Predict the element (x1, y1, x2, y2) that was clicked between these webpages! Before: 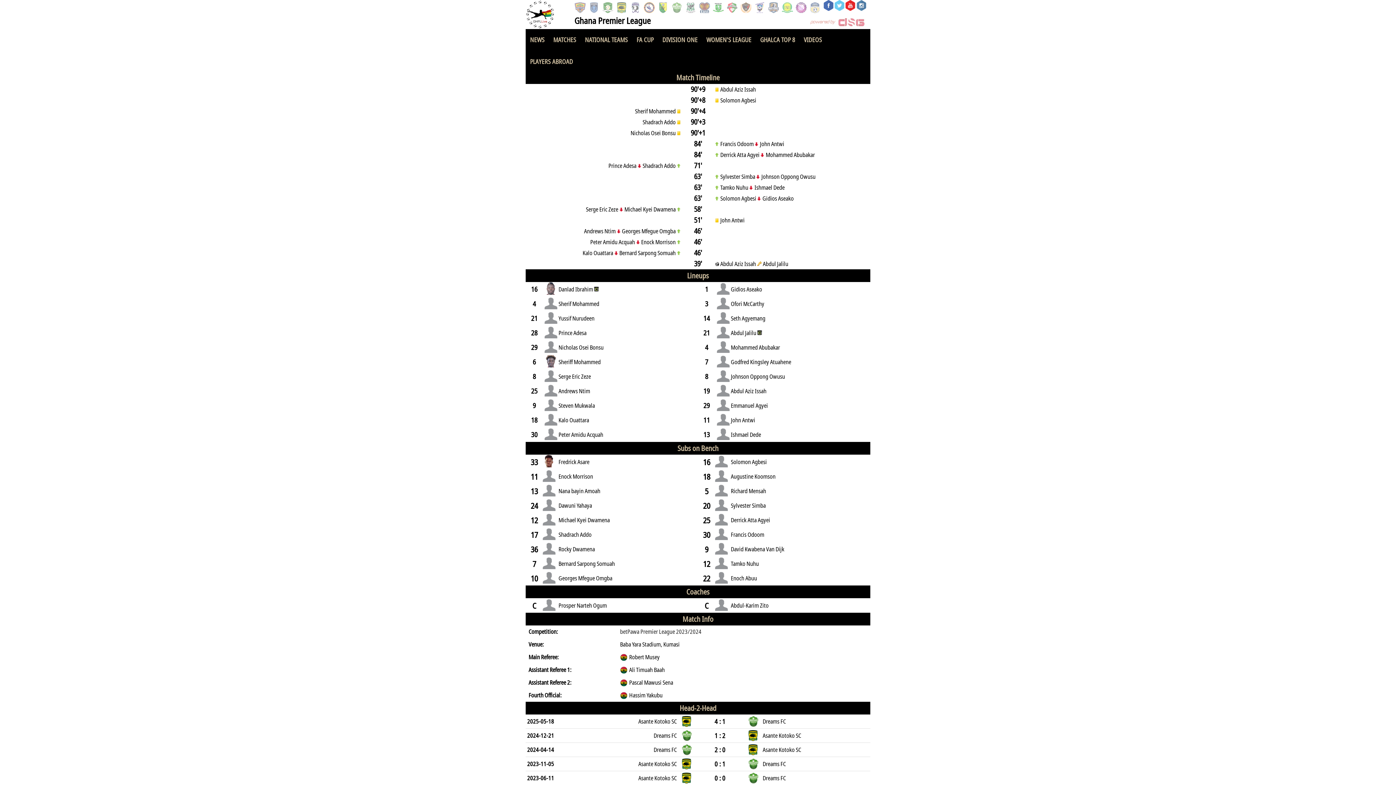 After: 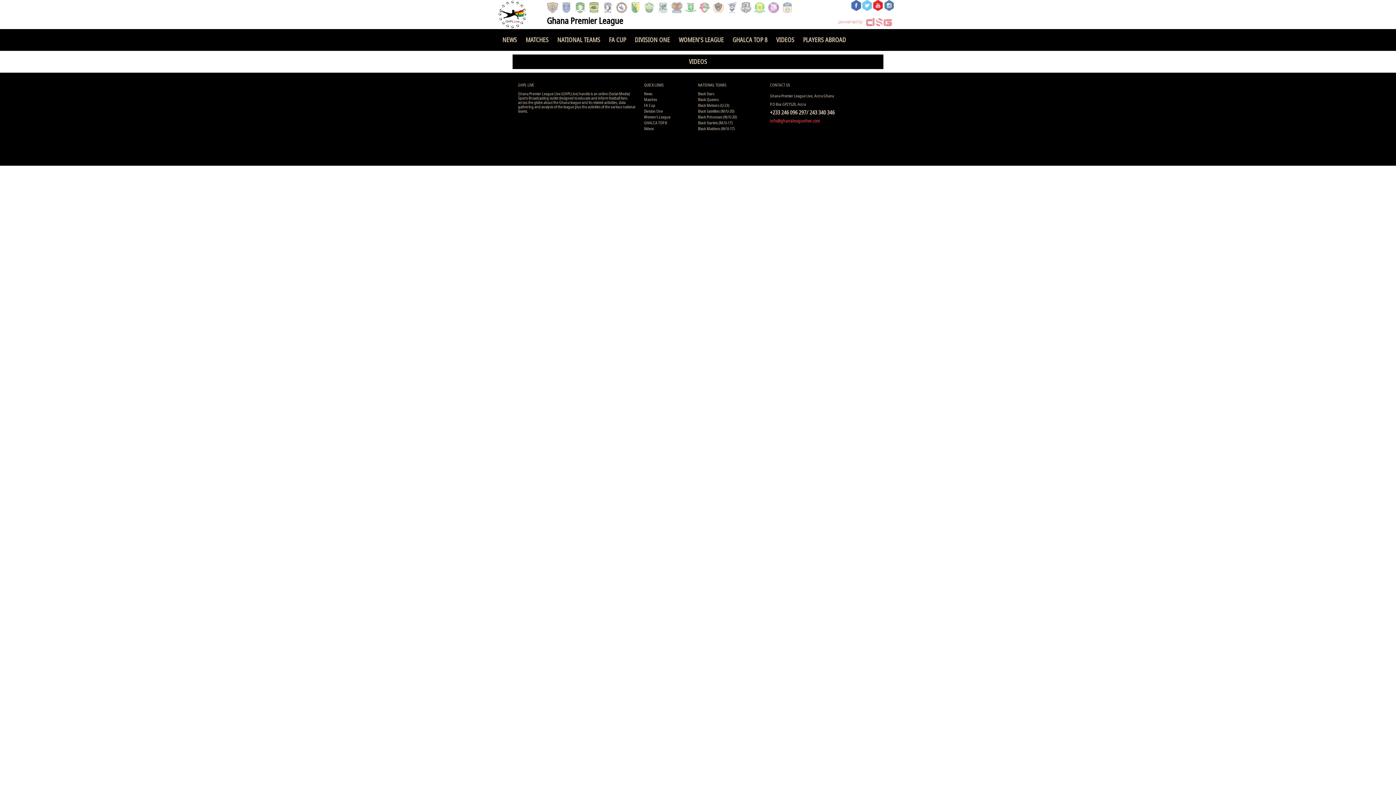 Action: bbox: (799, 29, 826, 50) label: VIDEOS